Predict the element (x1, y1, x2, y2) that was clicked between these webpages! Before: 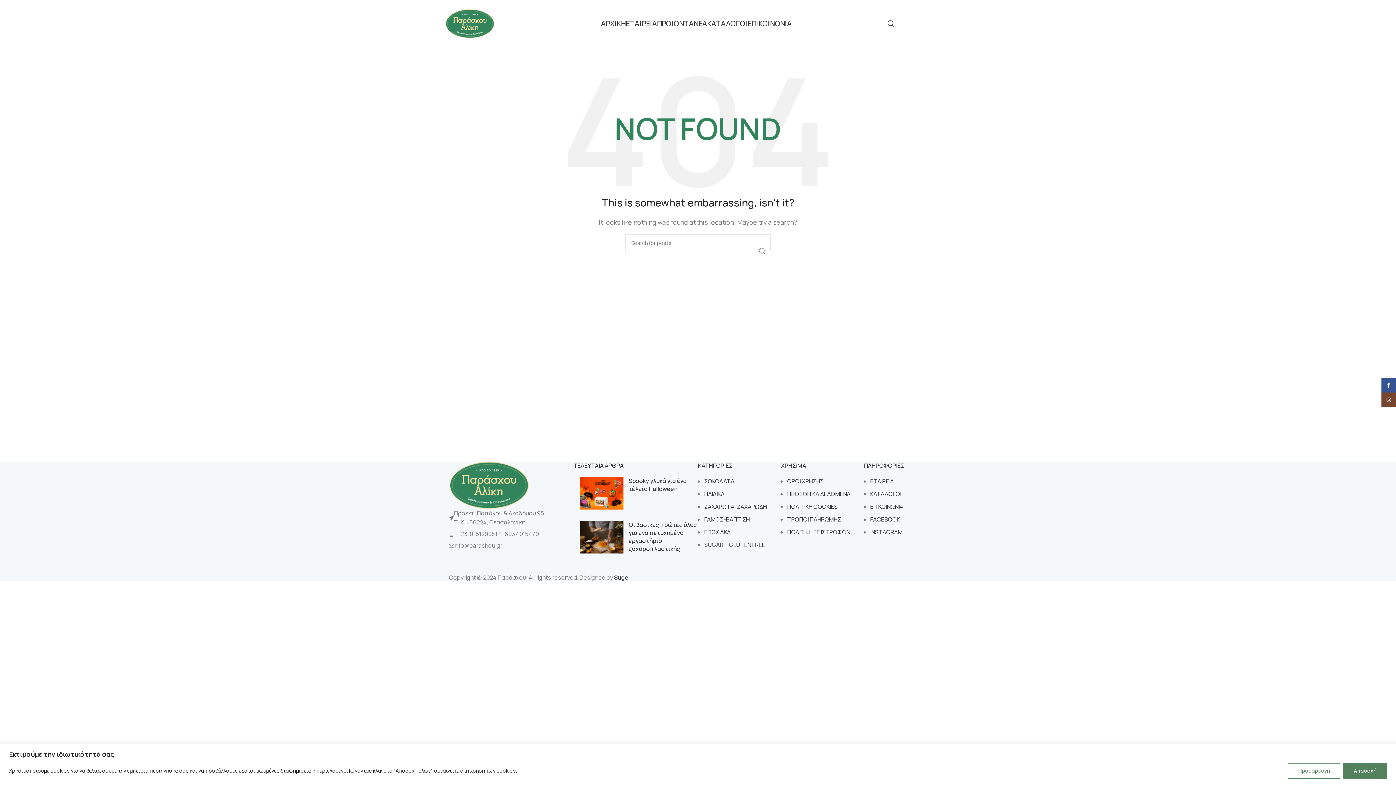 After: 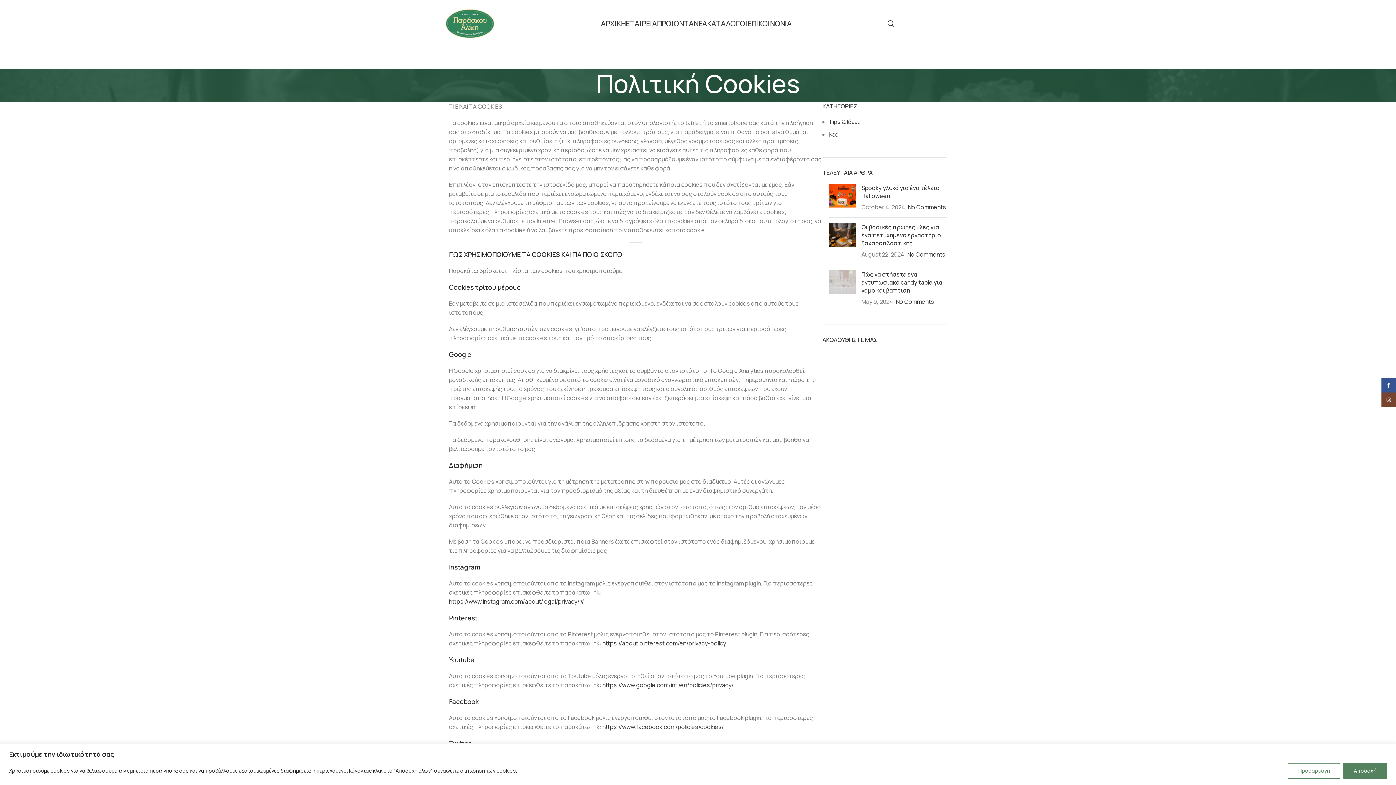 Action: bbox: (787, 502, 837, 510) label: ΠΟΛΙΤΙΚΗ COOKIES